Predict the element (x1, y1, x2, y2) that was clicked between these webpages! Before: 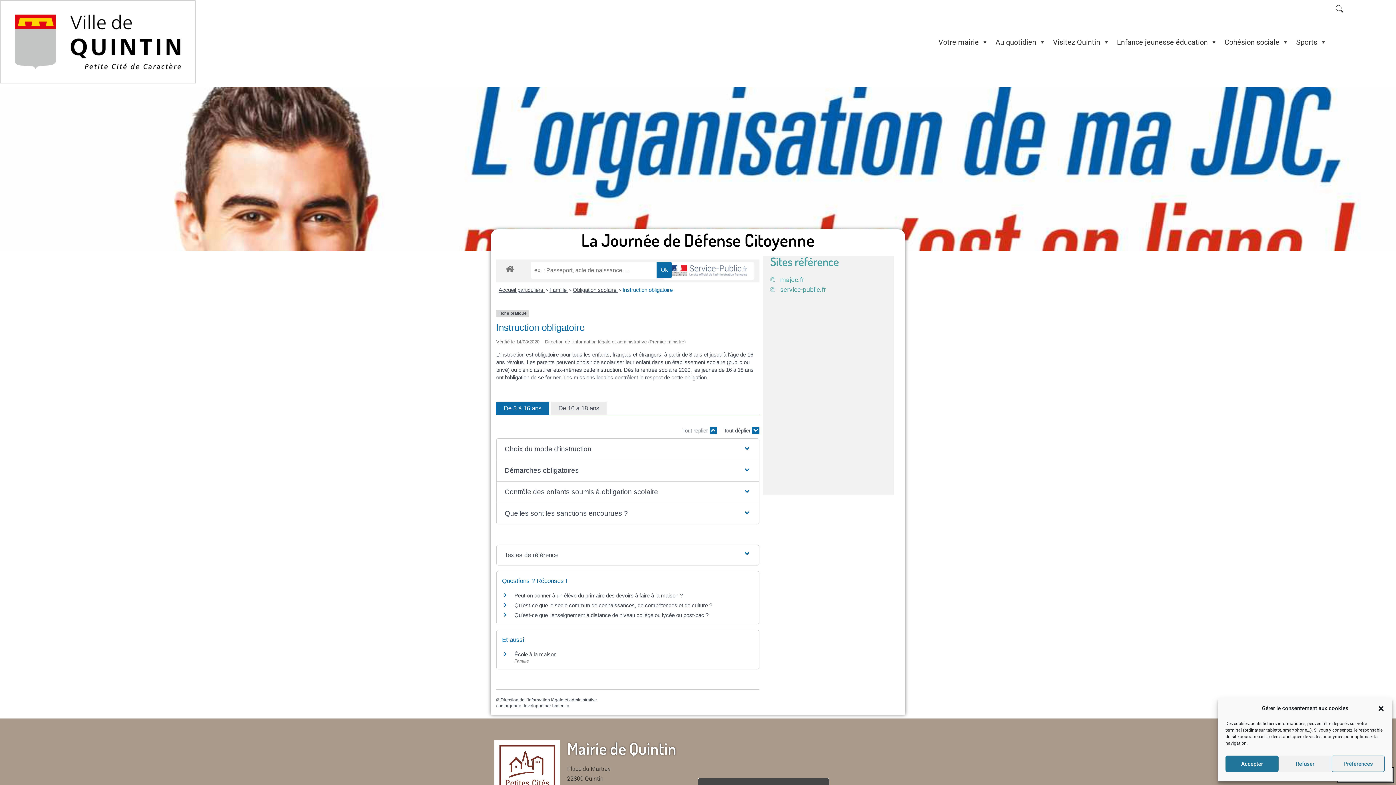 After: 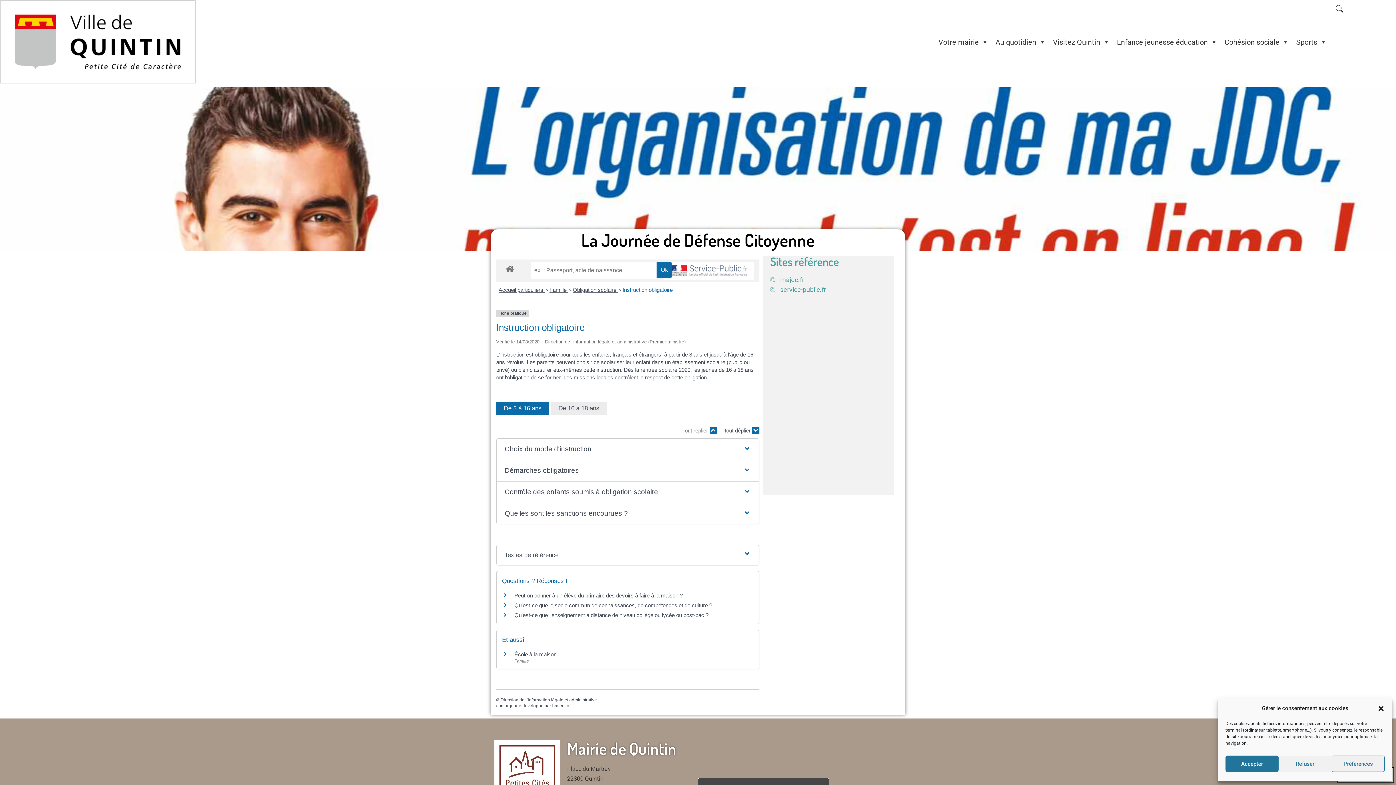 Action: bbox: (552, 703, 569, 708) label: baseo.io